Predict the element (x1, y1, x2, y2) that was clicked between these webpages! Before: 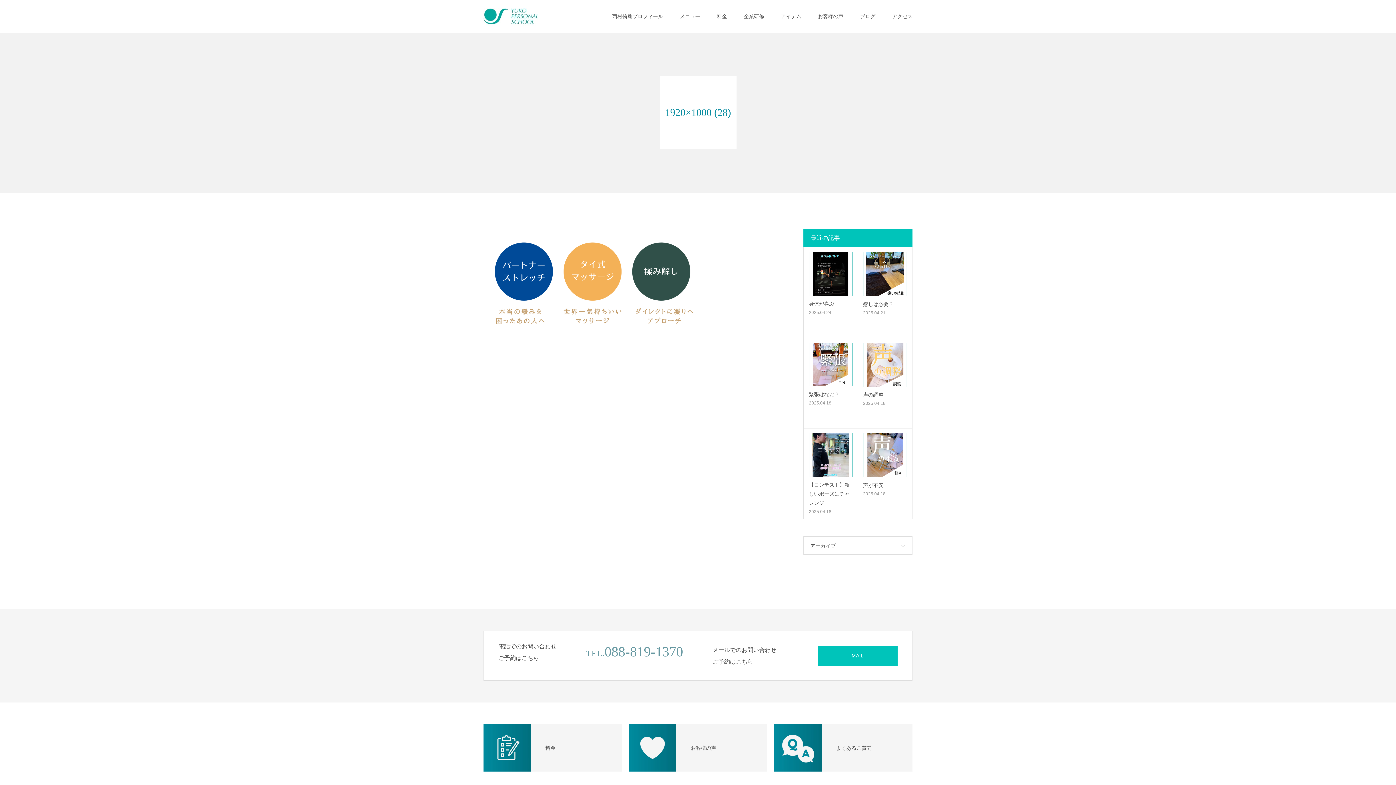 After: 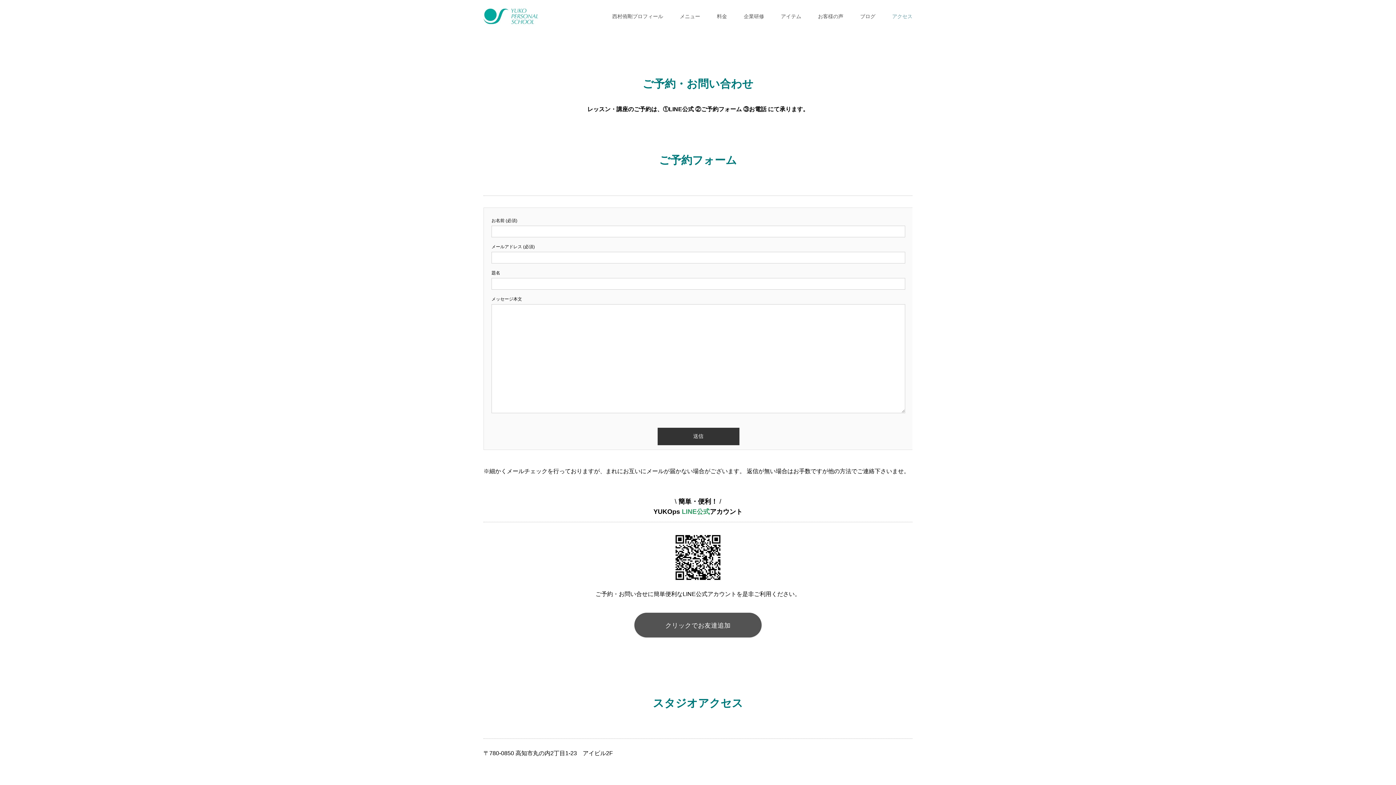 Action: bbox: (892, 0, 912, 32) label: アクセス